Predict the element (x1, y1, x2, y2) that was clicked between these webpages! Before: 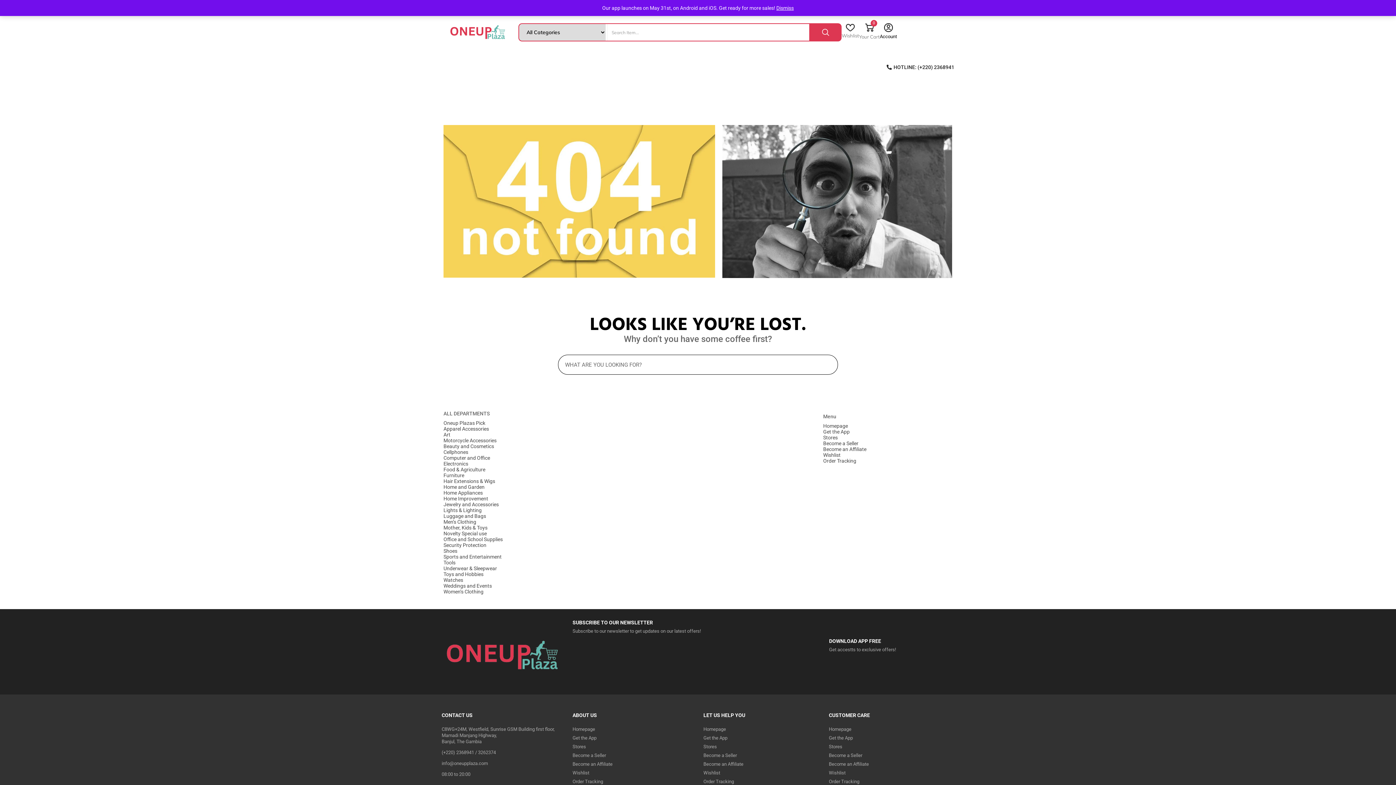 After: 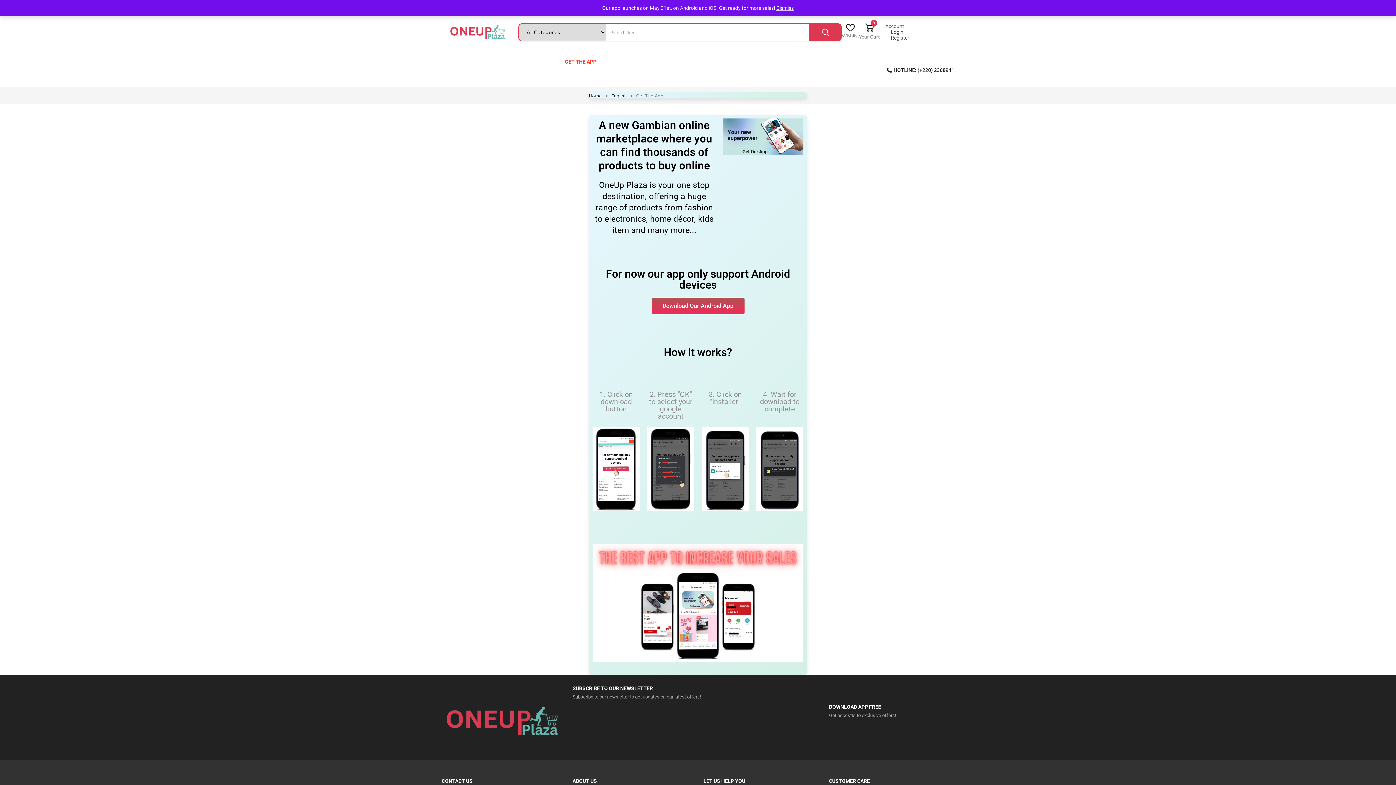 Action: bbox: (558, 50, 603, 67) label: GET THE APP